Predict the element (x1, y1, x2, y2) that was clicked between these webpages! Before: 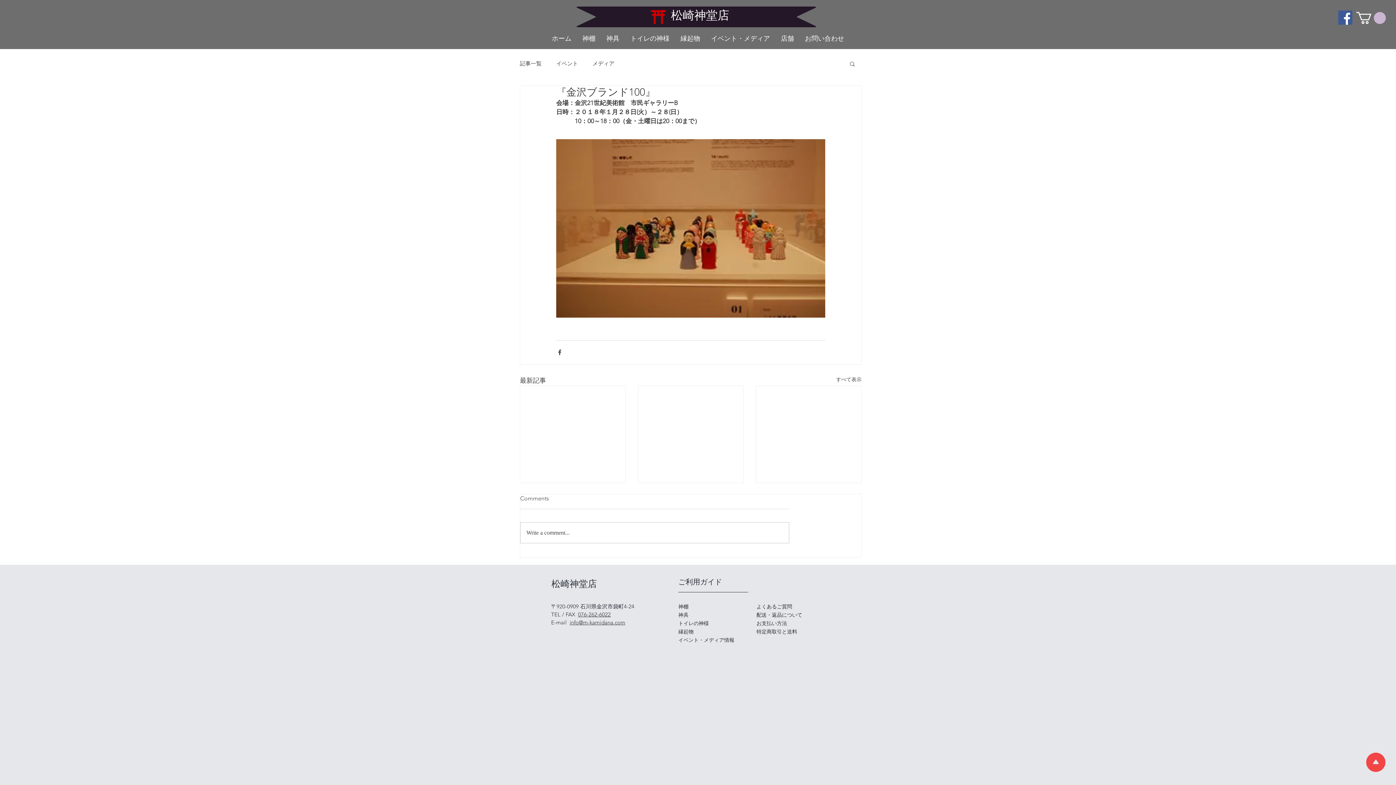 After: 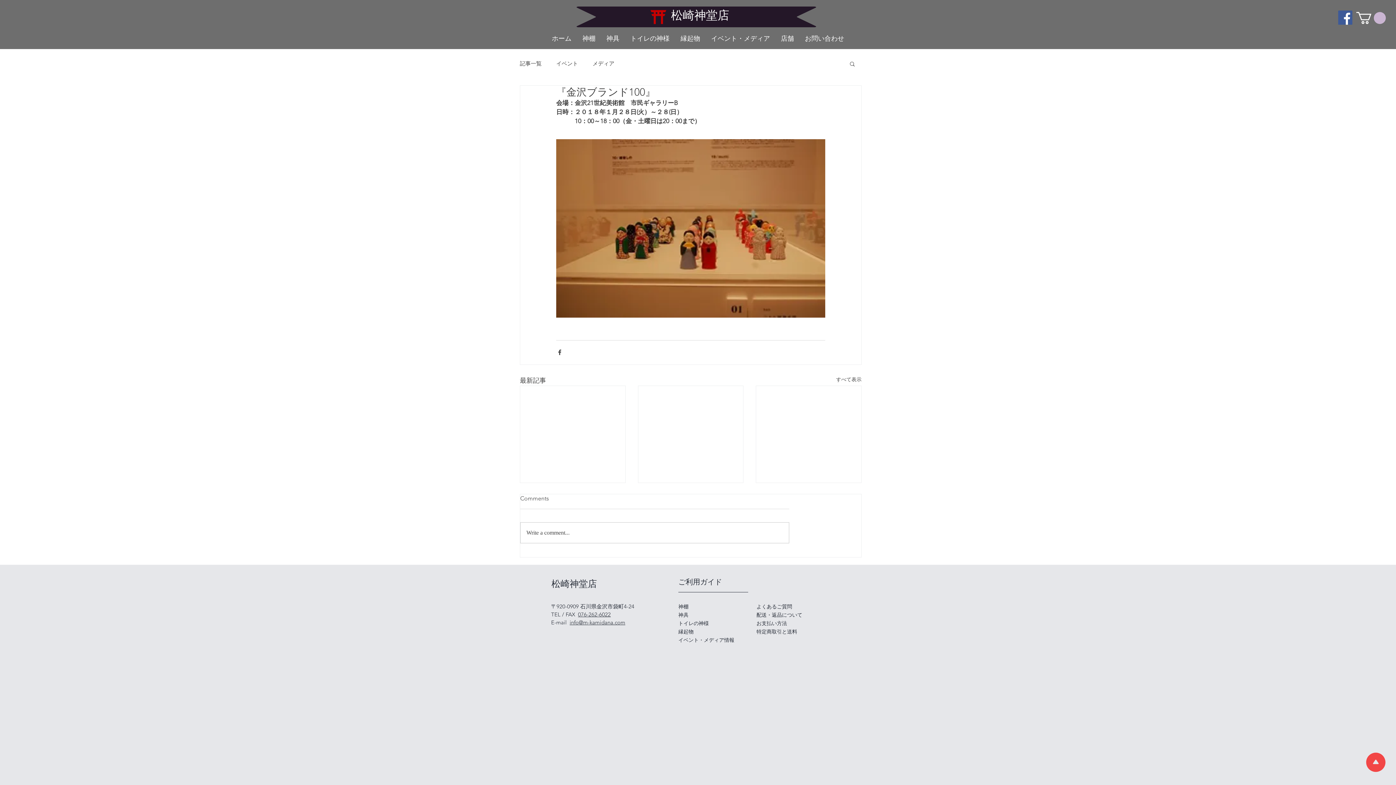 Action: bbox: (569, 619, 625, 626) label: info@m-kamidana.com